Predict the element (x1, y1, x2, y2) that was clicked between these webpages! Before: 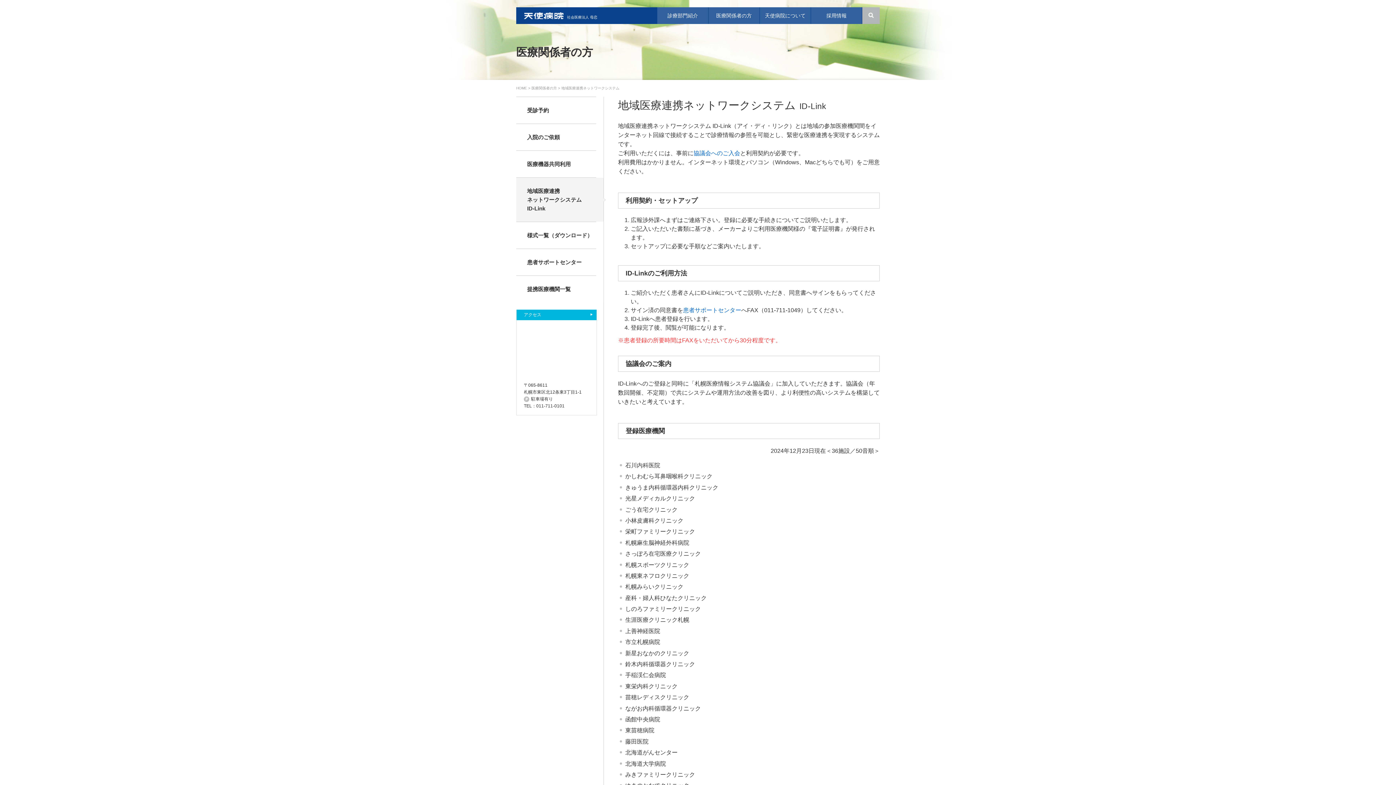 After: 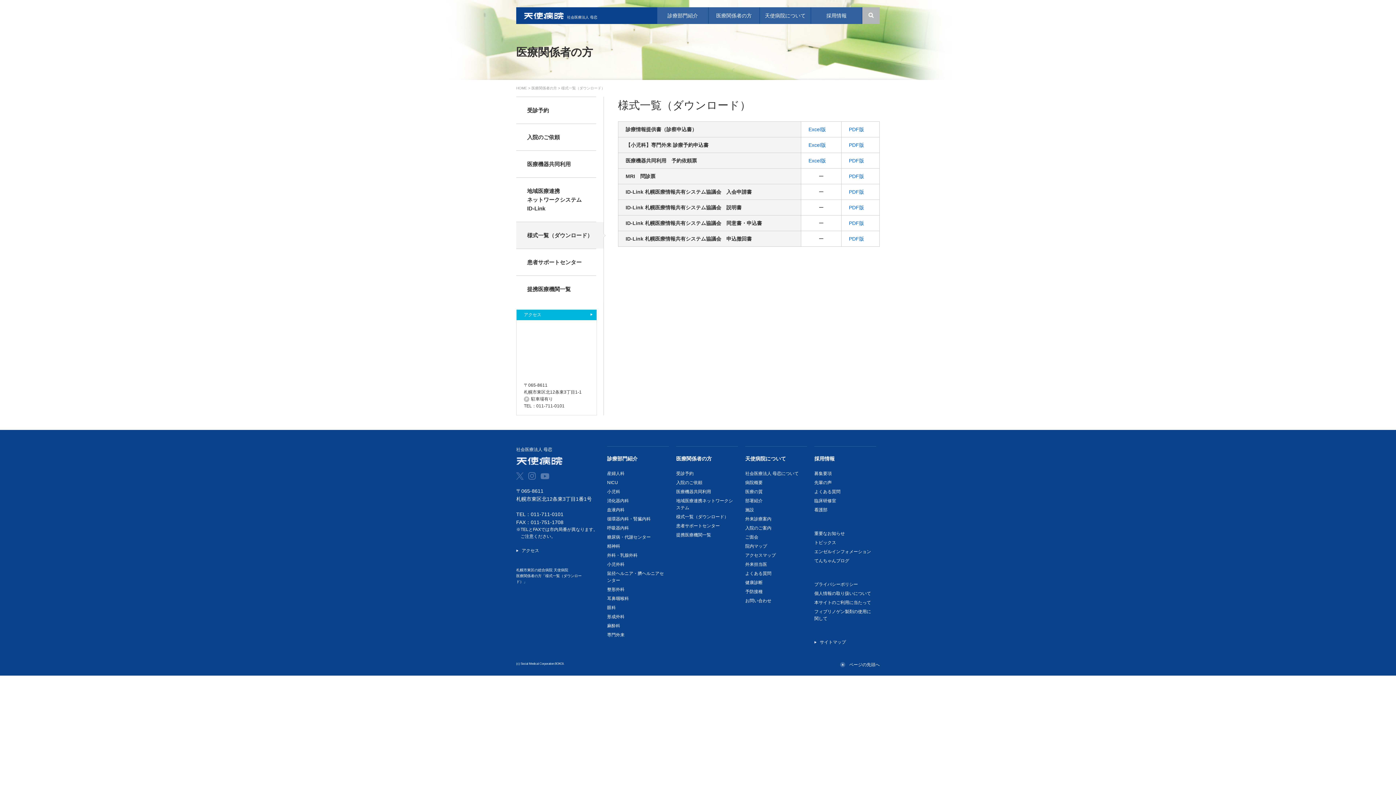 Action: label: 様式一覧（ダウンロード） bbox: (516, 222, 606, 249)